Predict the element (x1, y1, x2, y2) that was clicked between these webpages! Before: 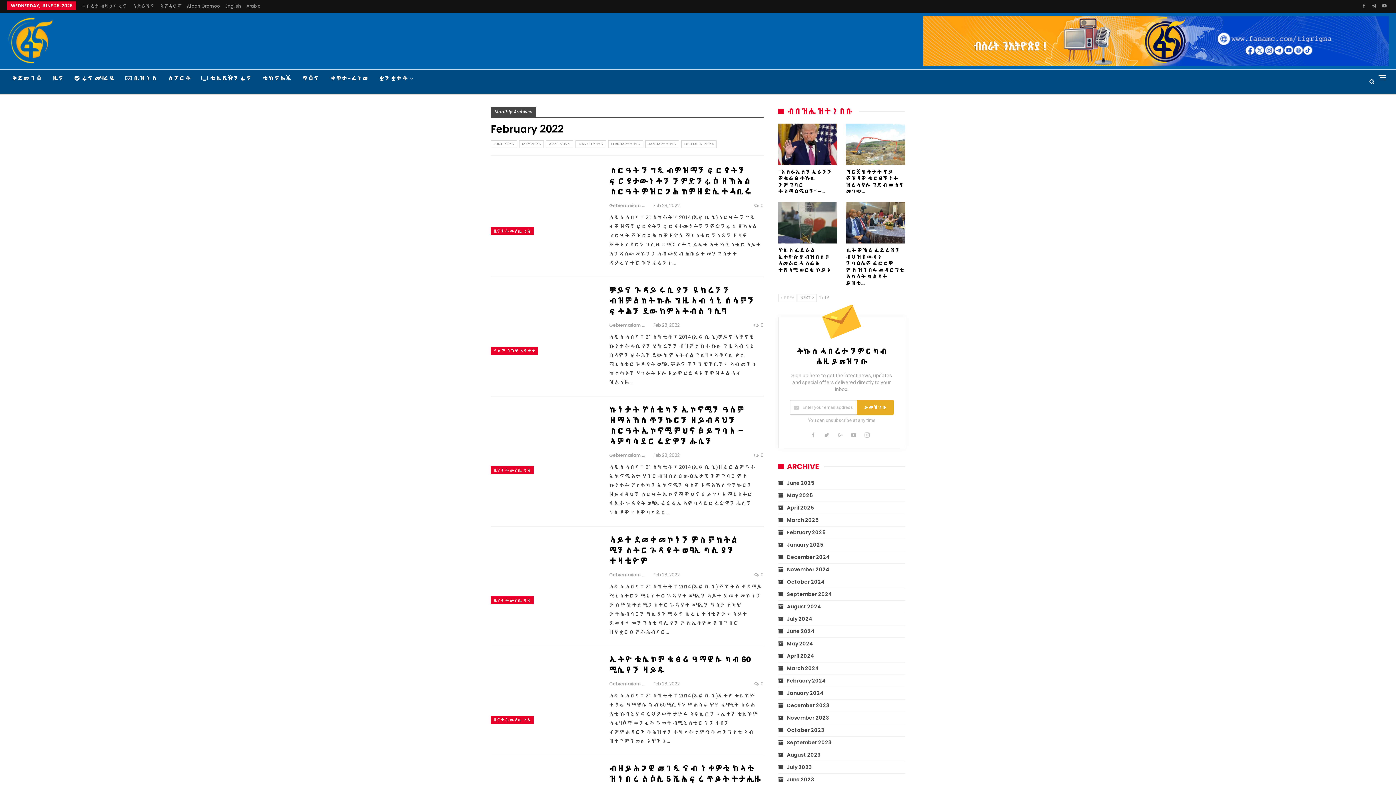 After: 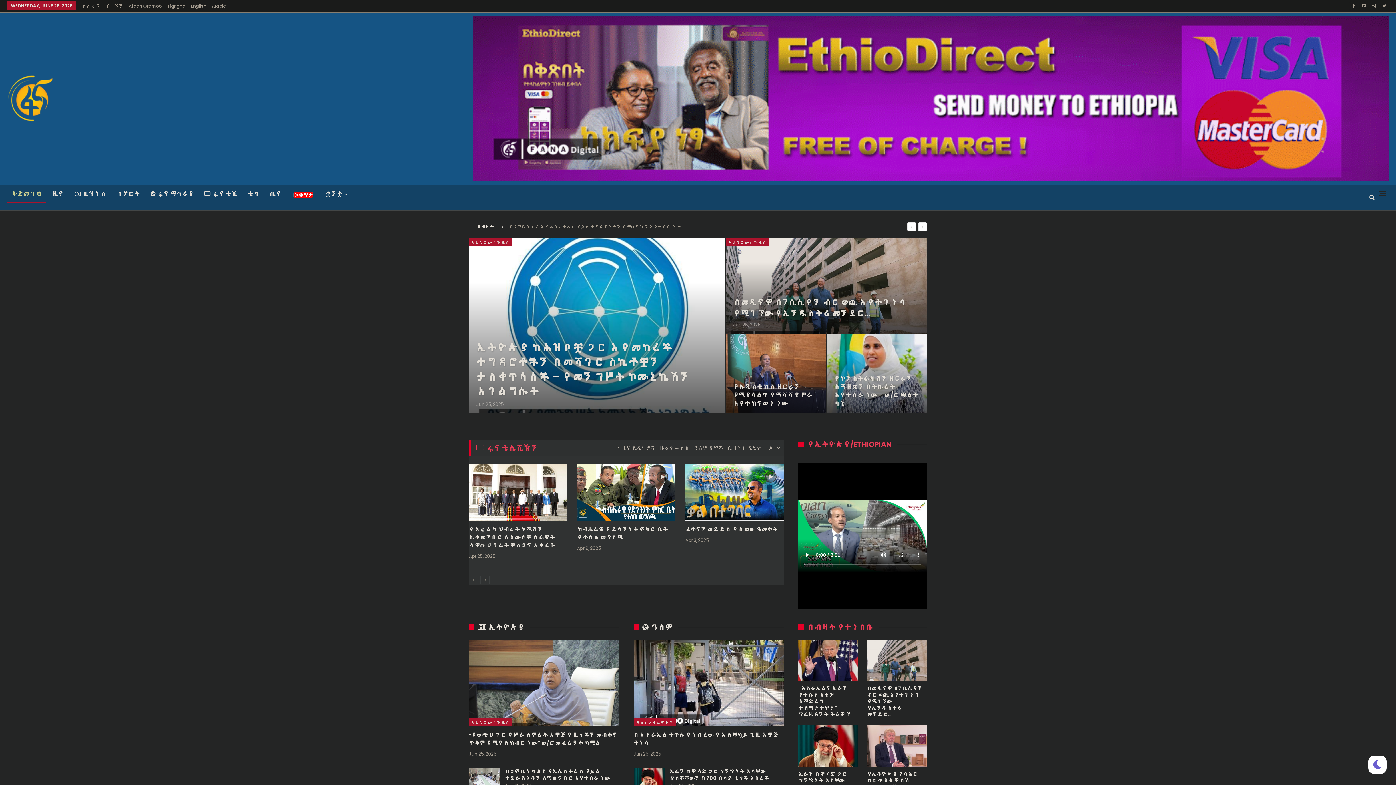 Action: bbox: (160, 2, 181, 9) label: ኣምሓርኛ